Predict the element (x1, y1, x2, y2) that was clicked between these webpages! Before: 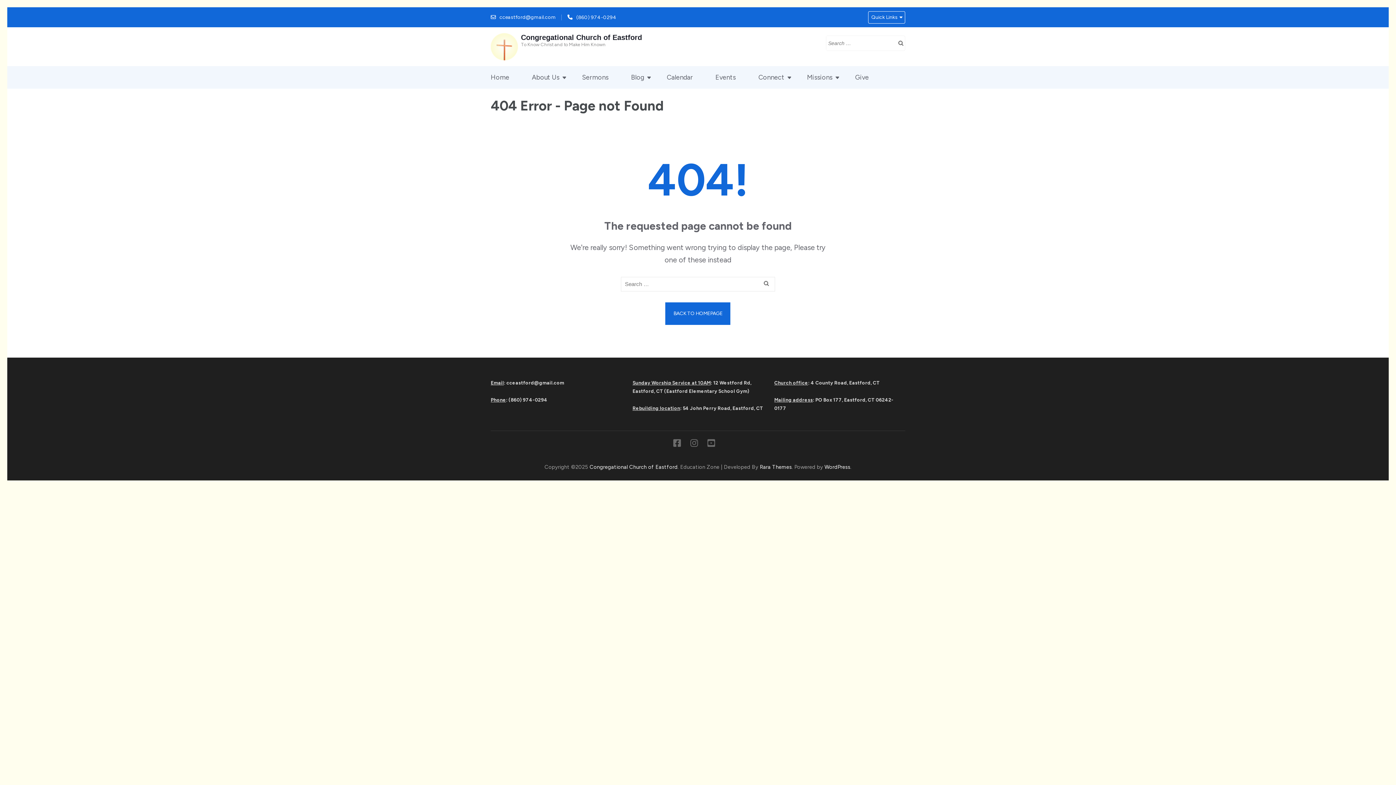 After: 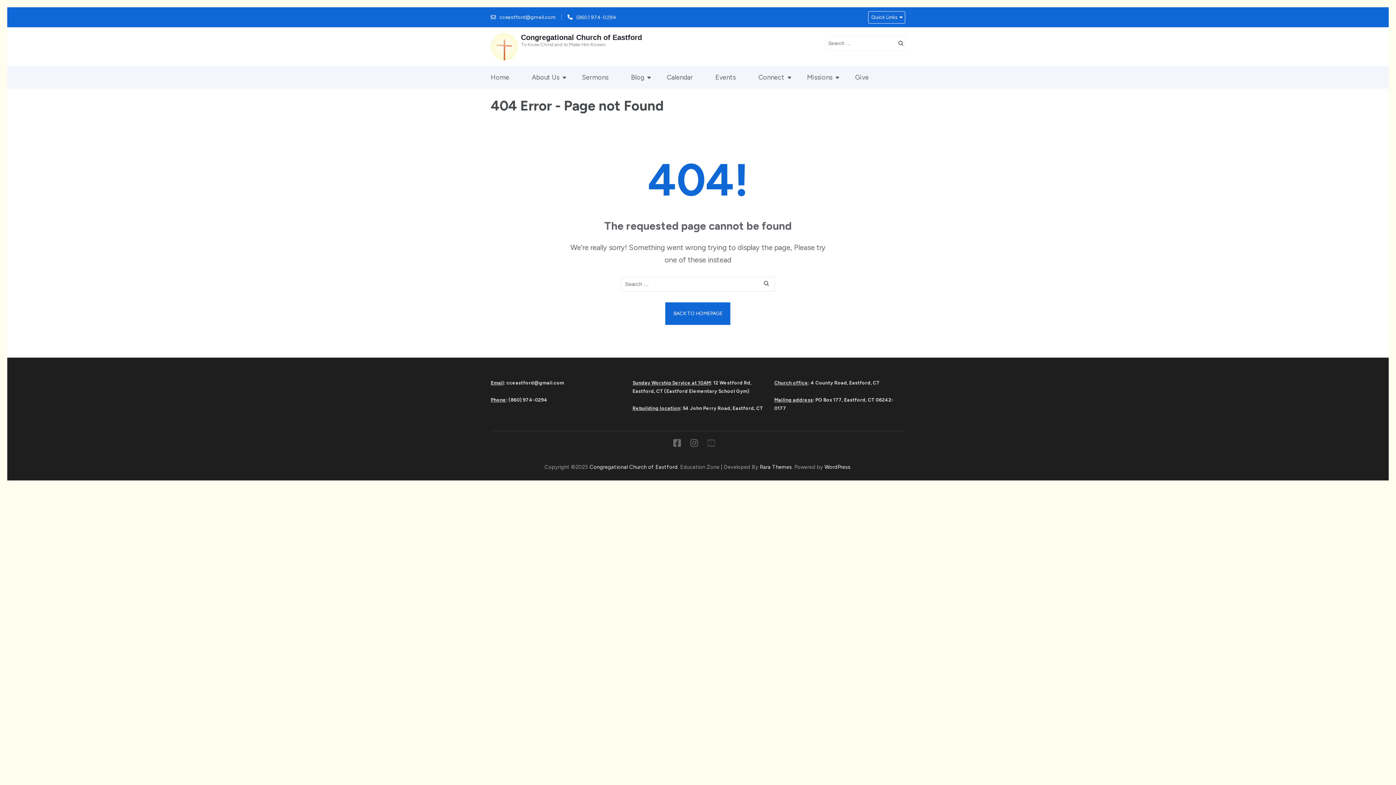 Action: bbox: (707, 441, 715, 447)